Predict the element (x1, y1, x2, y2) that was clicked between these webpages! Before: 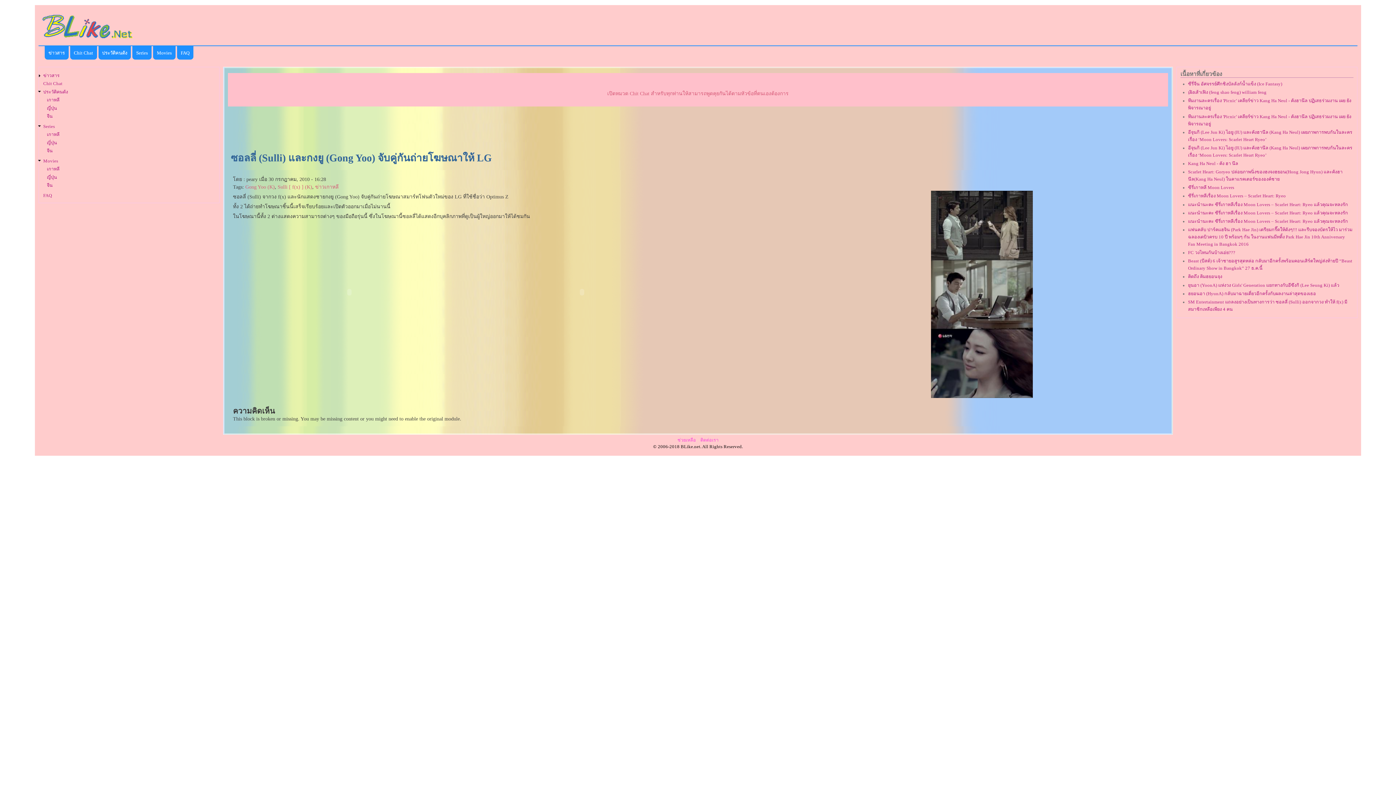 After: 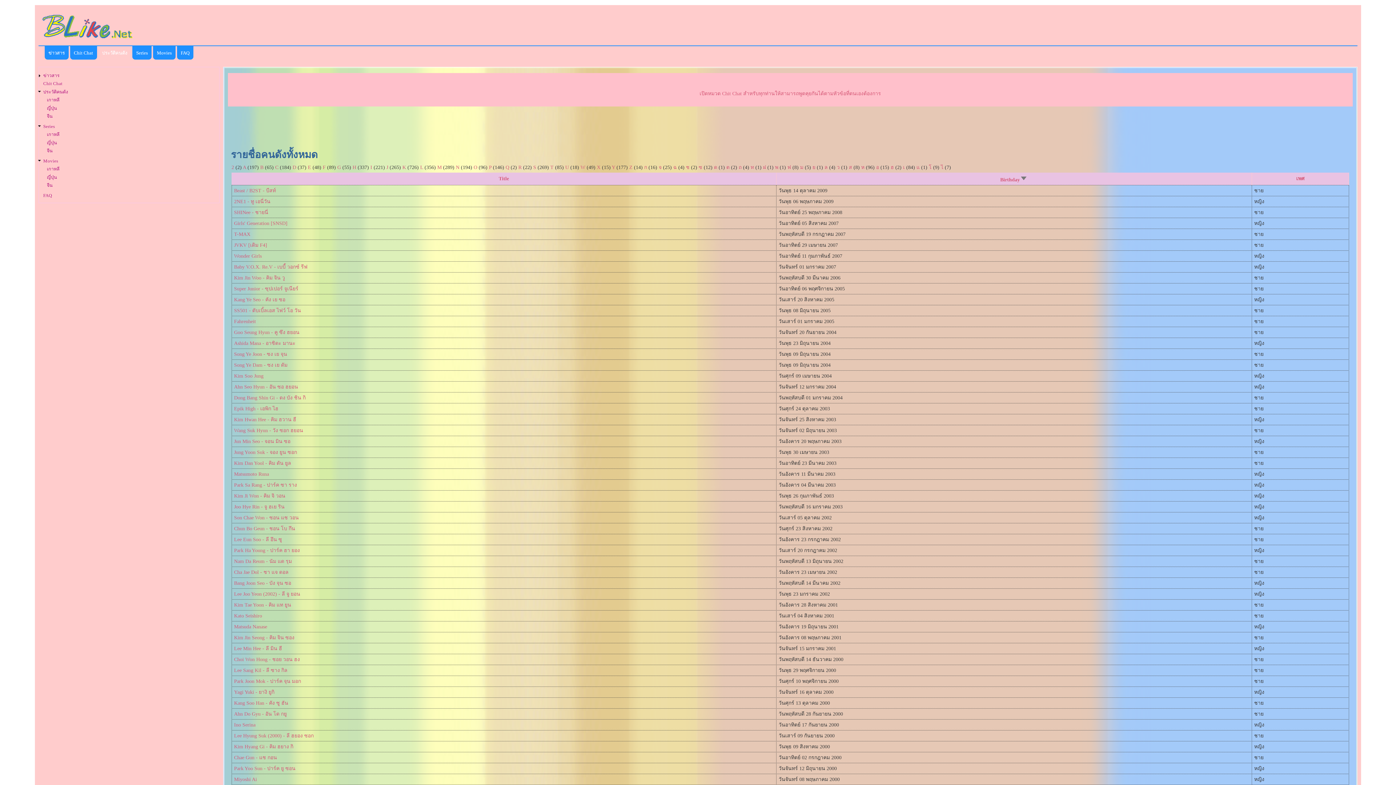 Action: label: ประวัติคนดัง bbox: (98, 46, 131, 59)